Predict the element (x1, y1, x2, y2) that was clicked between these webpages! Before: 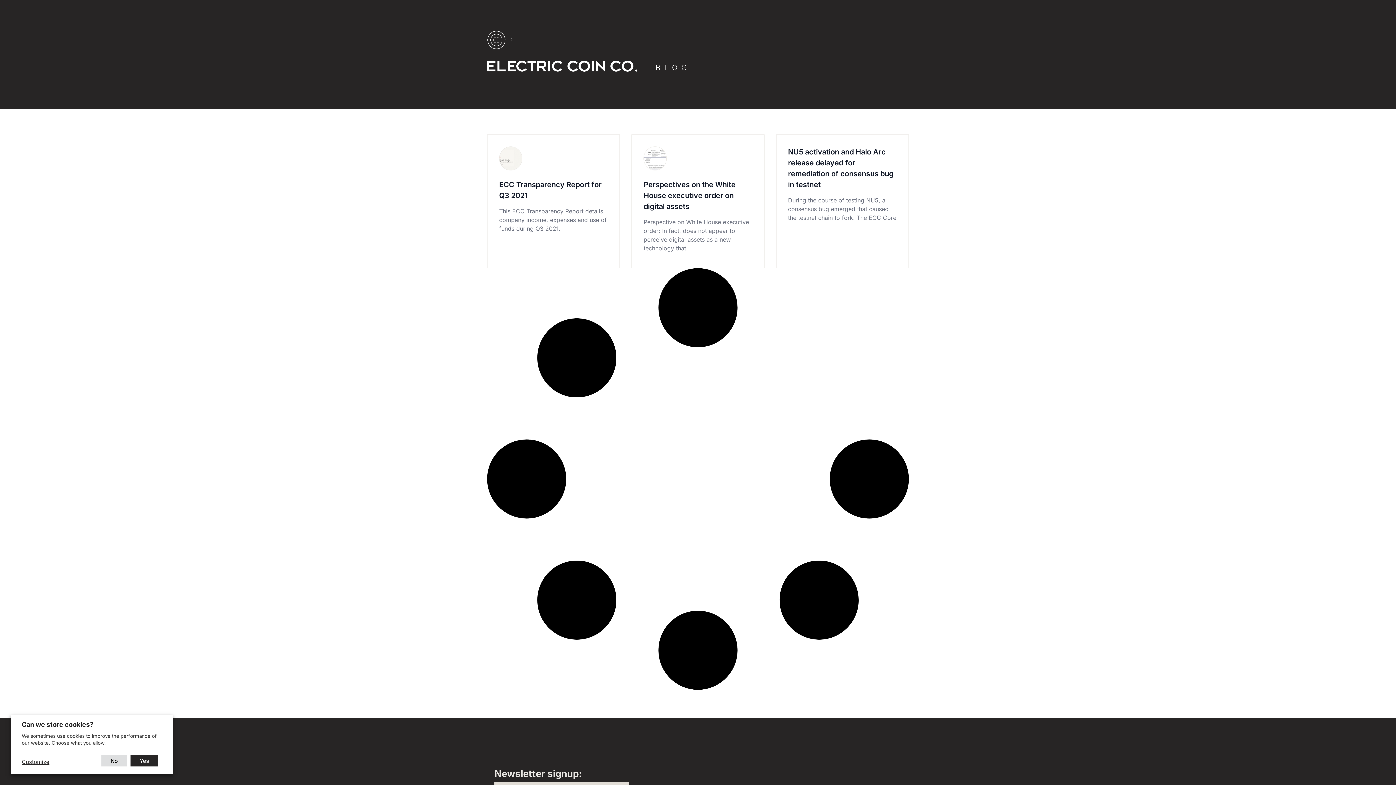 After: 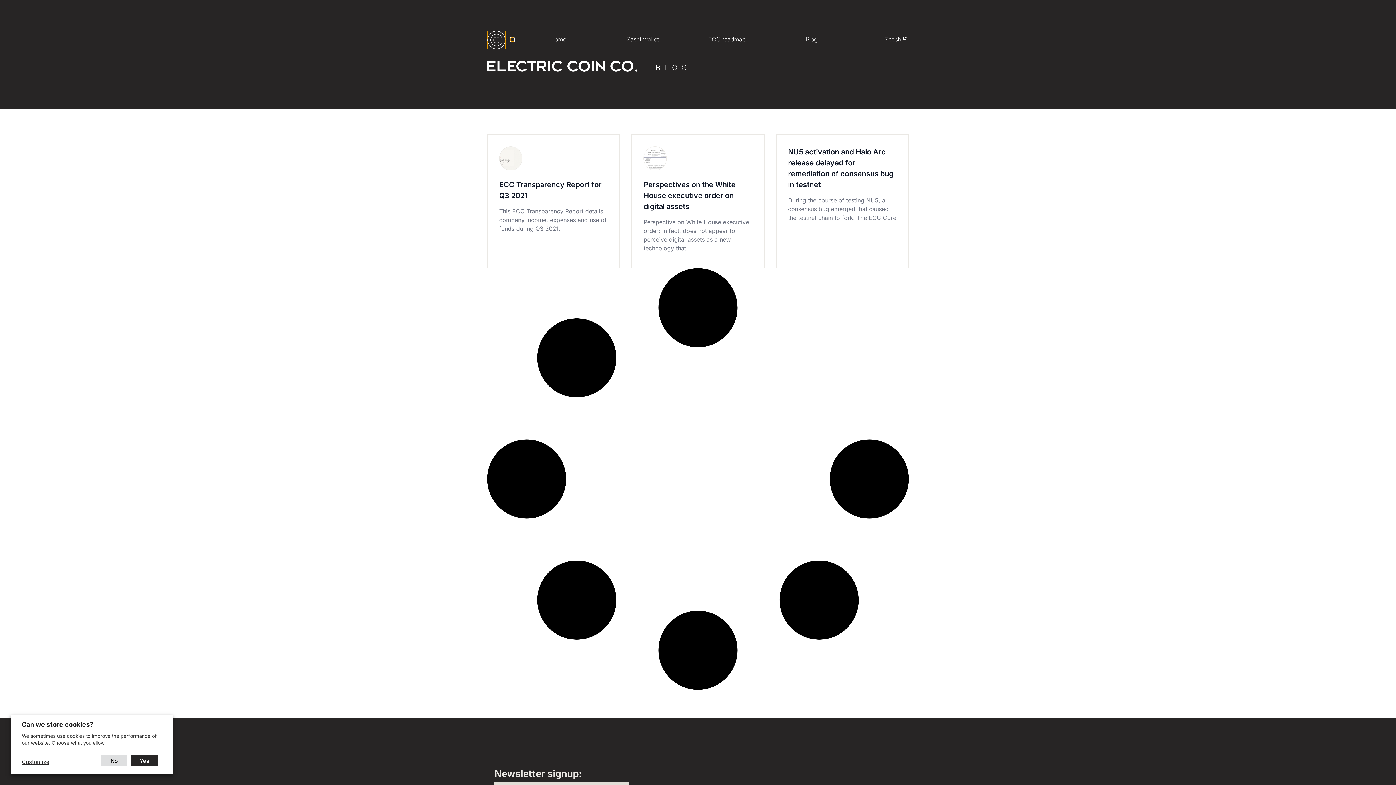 Action: label: Menu Toggle bbox: (487, 31, 505, 49)